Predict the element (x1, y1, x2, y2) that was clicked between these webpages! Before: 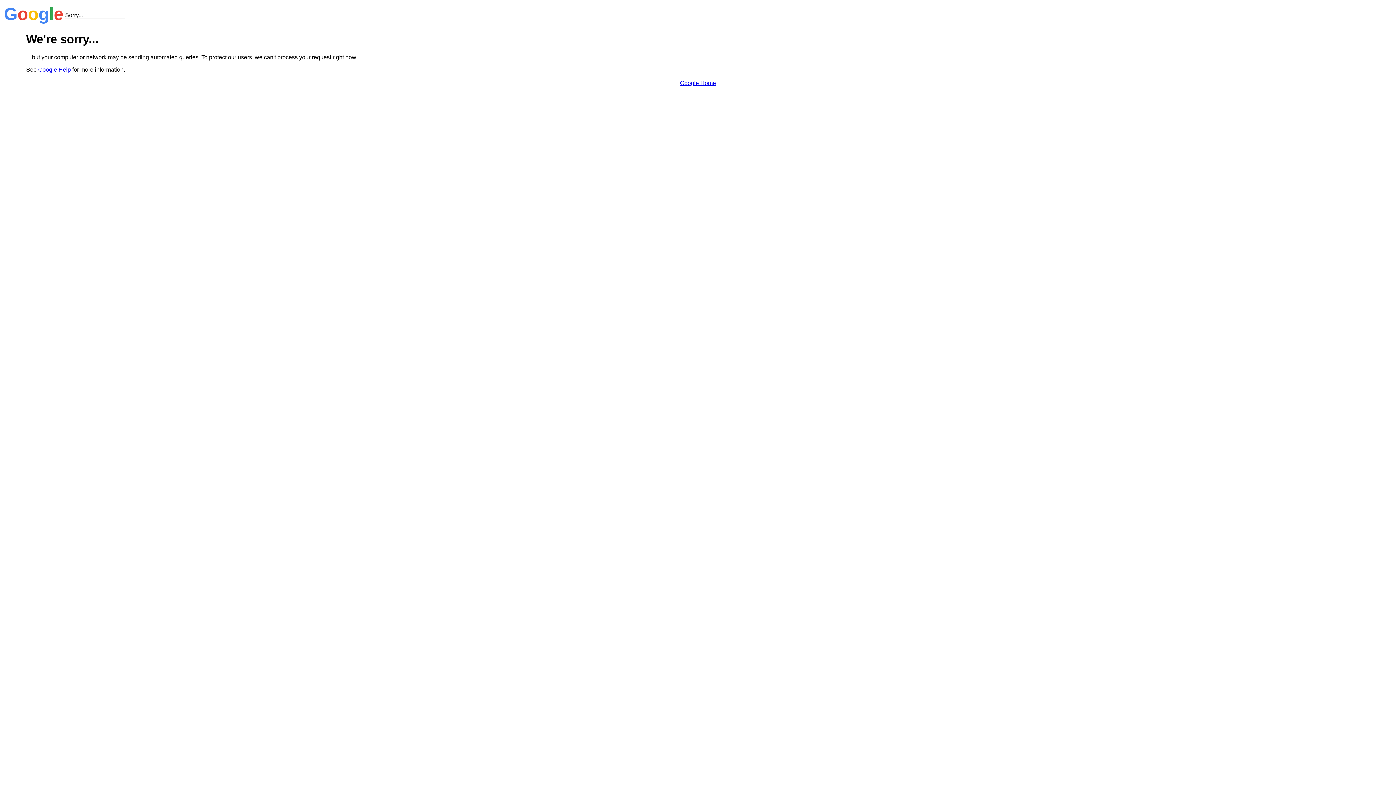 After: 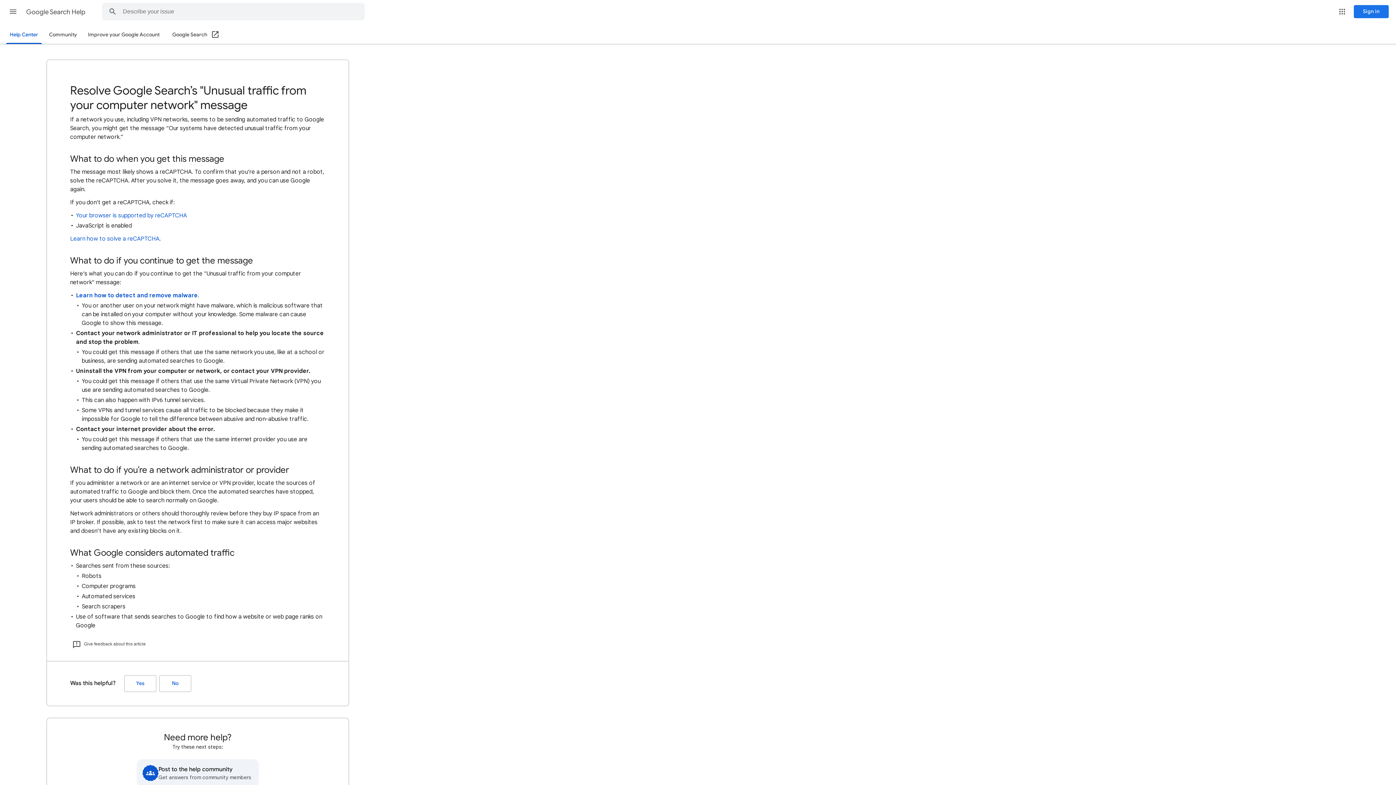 Action: bbox: (38, 66, 70, 72) label: Google Help